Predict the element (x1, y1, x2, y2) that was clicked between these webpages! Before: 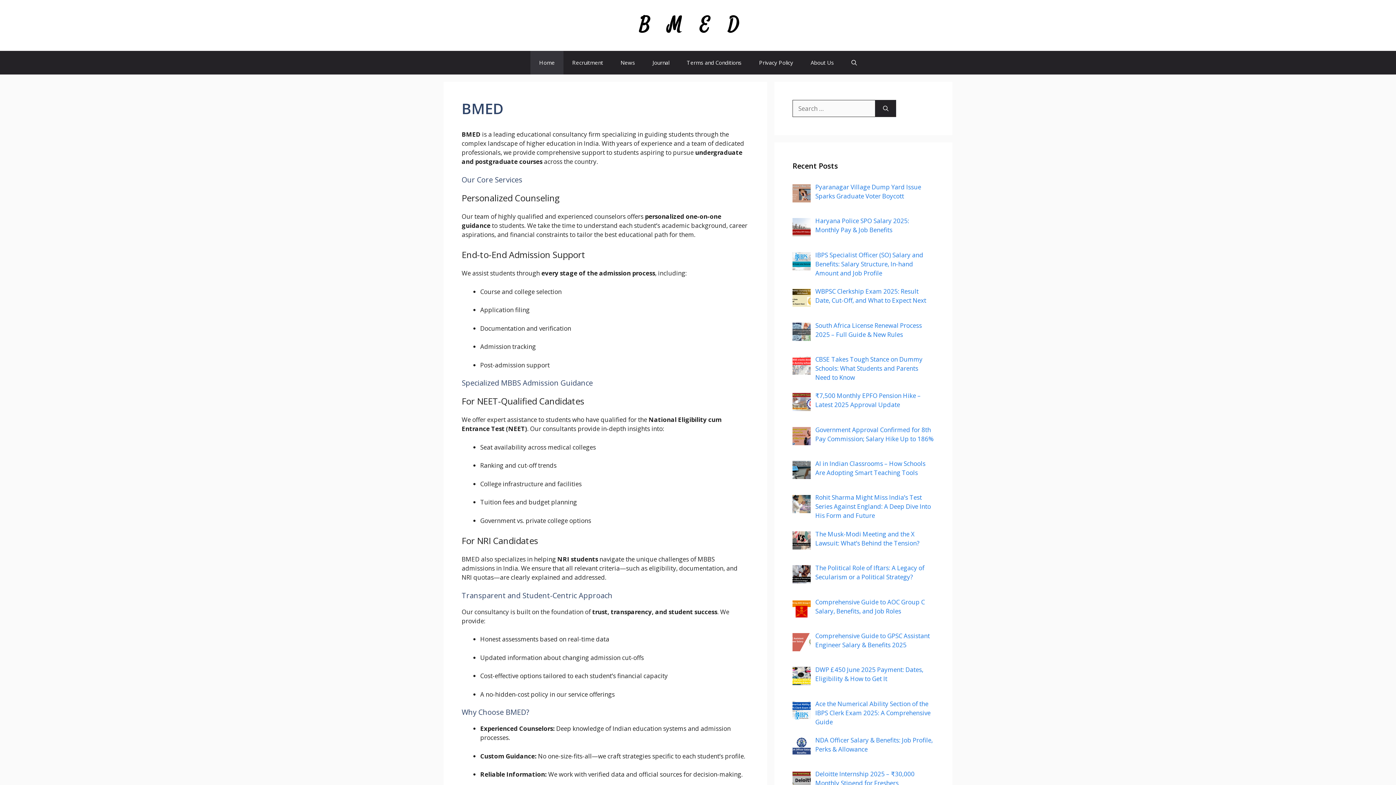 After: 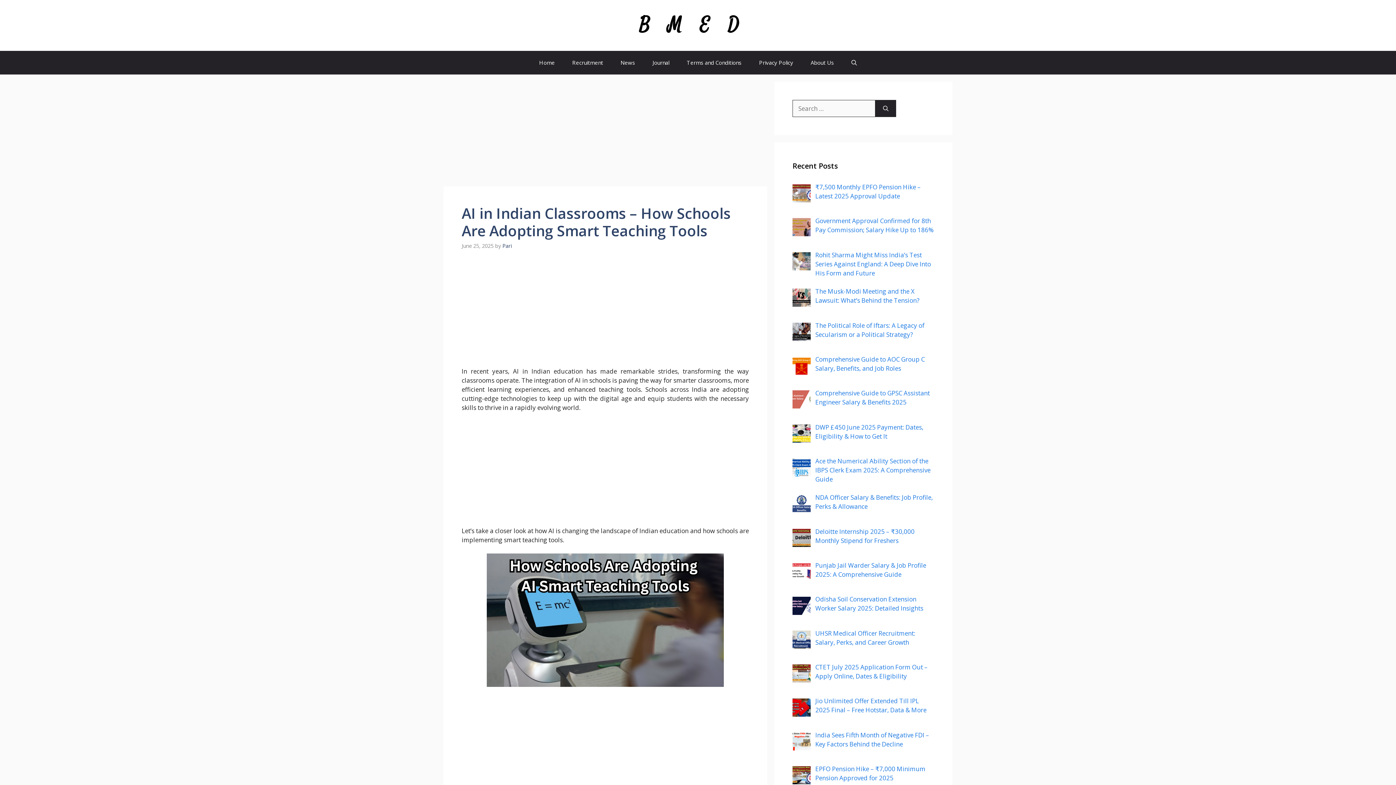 Action: label: AI in Indian Classrooms – How Schools Are Adopting Smart Teaching Tools bbox: (815, 459, 925, 477)